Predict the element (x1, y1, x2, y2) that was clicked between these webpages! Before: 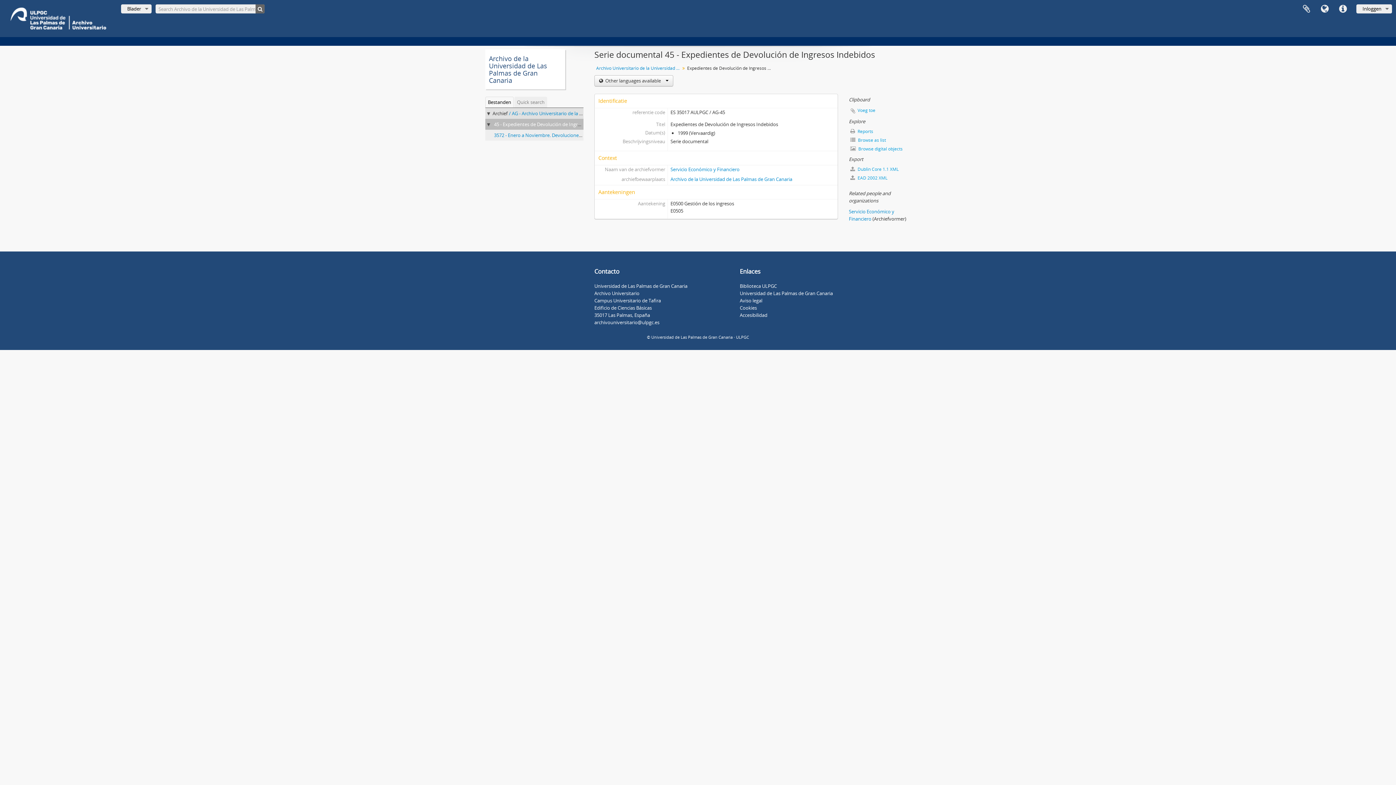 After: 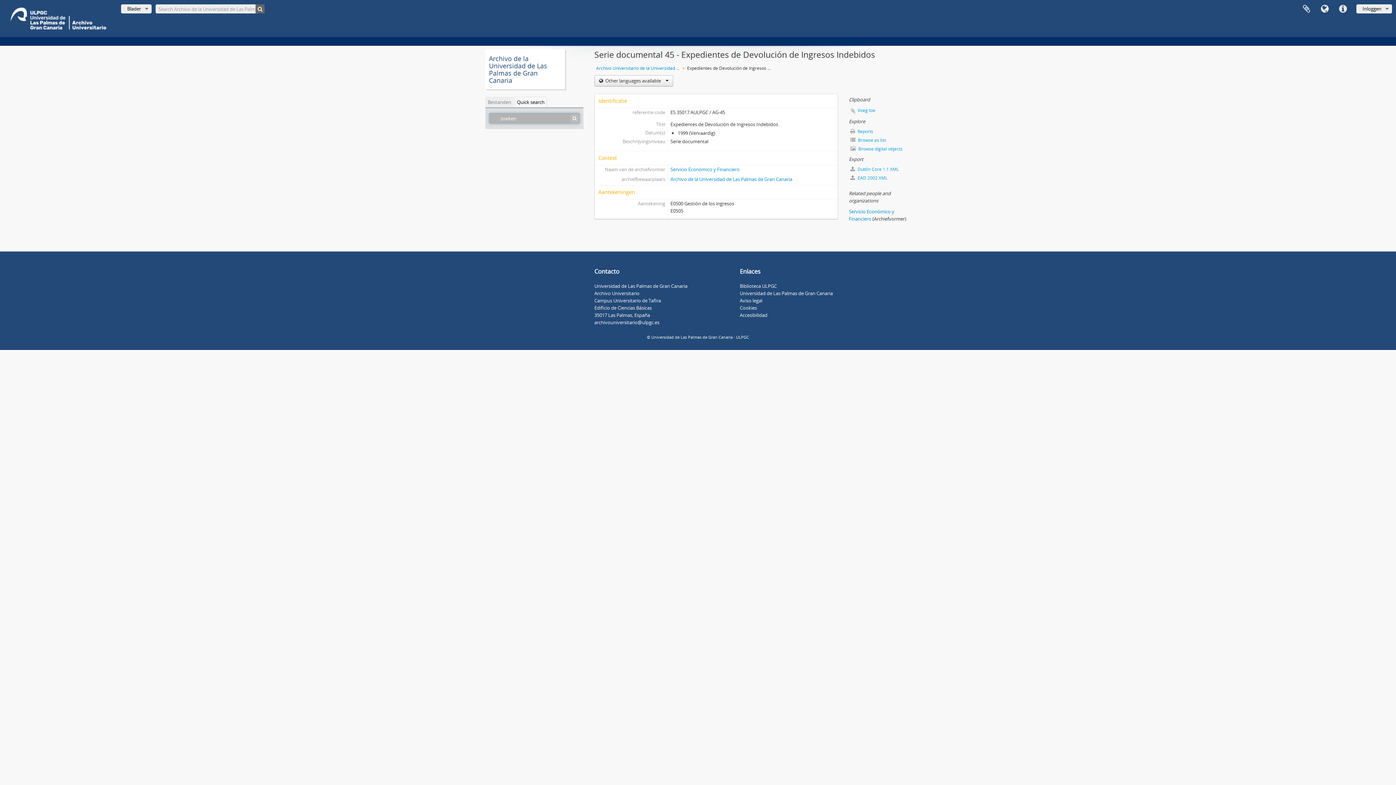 Action: bbox: (514, 96, 547, 107) label: Quick search